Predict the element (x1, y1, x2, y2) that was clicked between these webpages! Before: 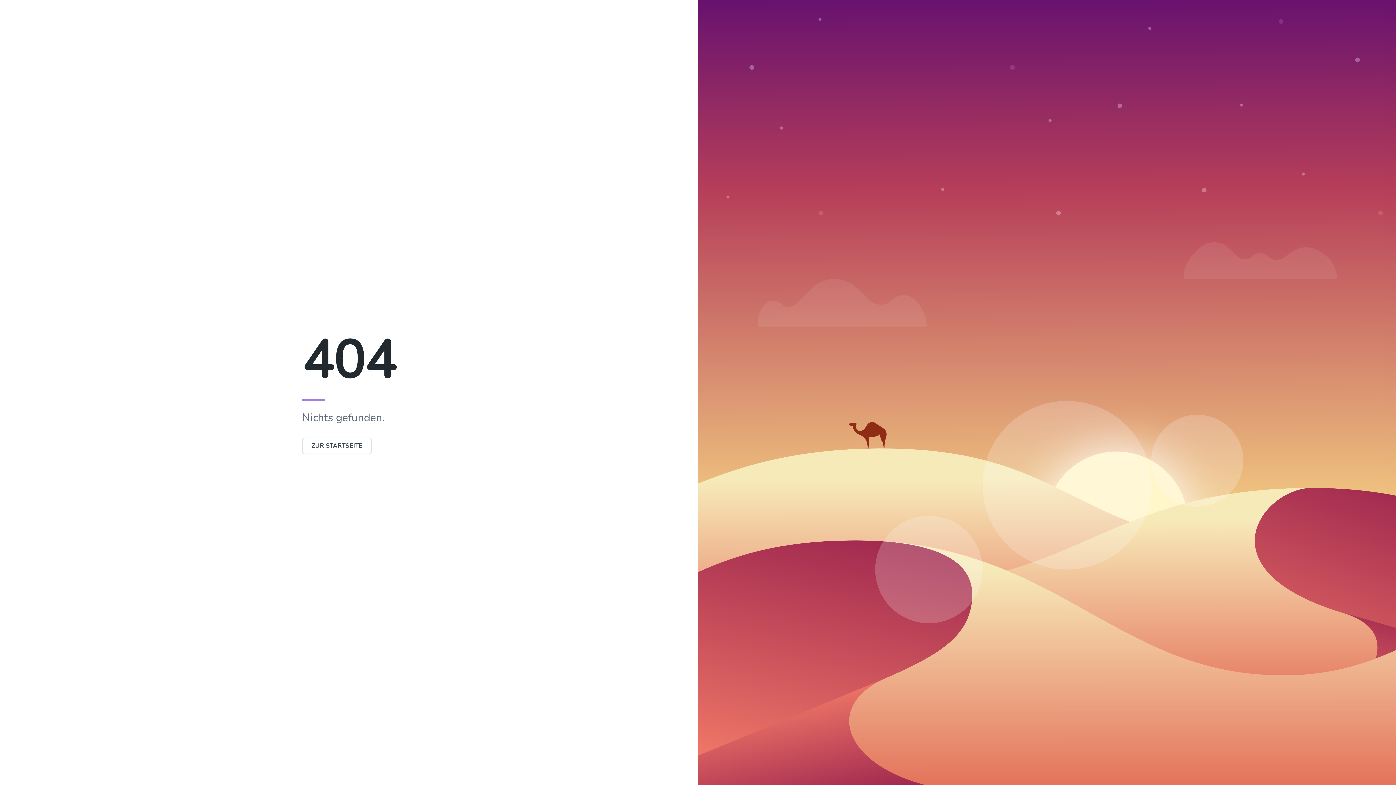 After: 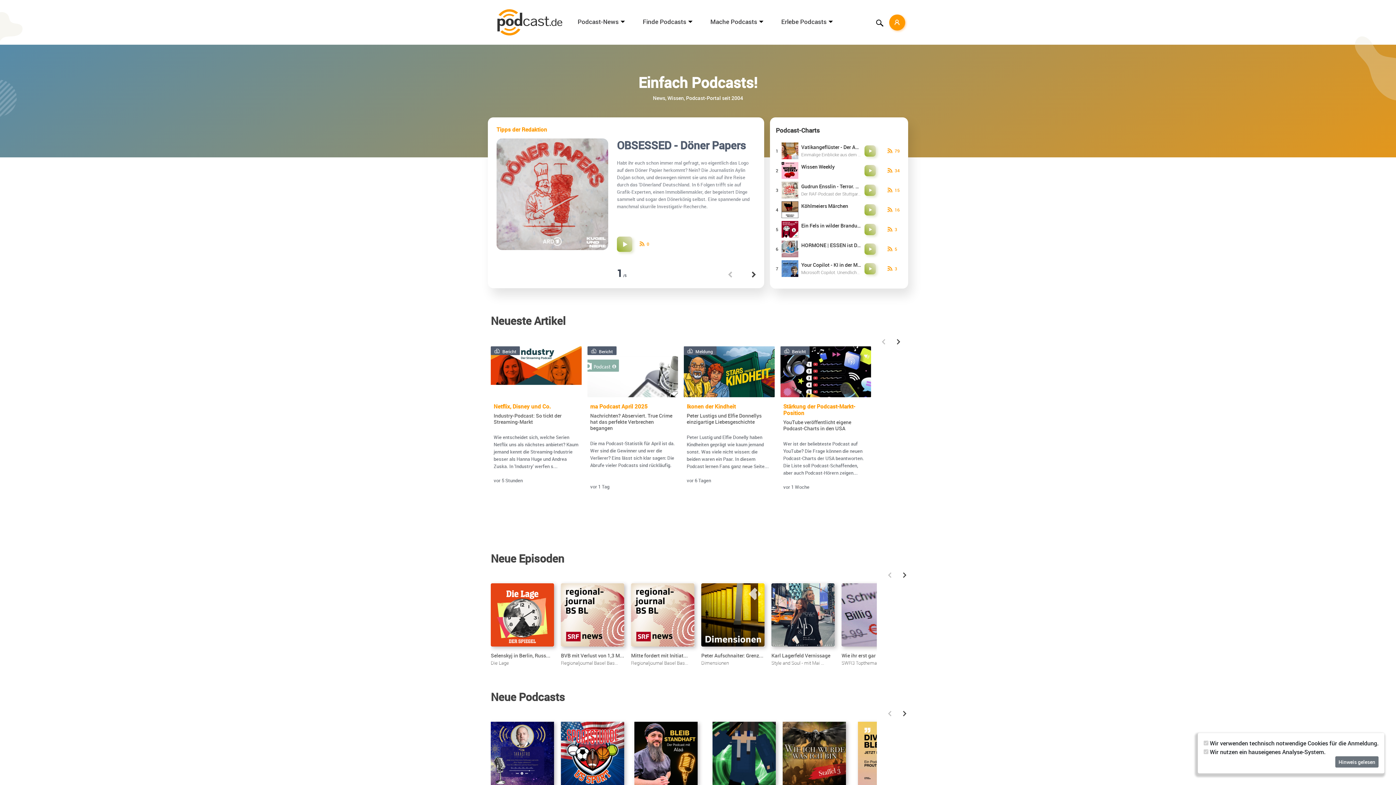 Action: label: ZUR STARTSEITE bbox: (302, 442, 372, 450)